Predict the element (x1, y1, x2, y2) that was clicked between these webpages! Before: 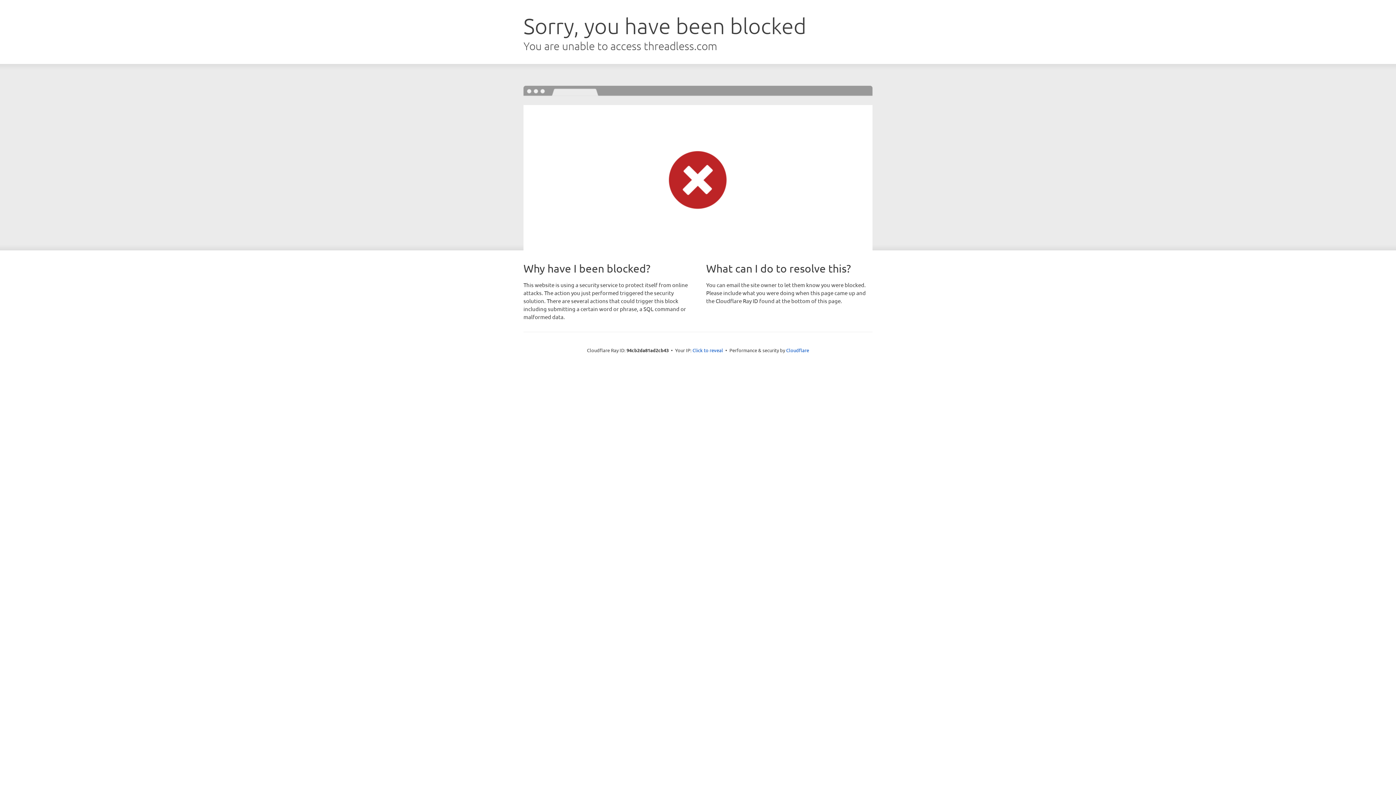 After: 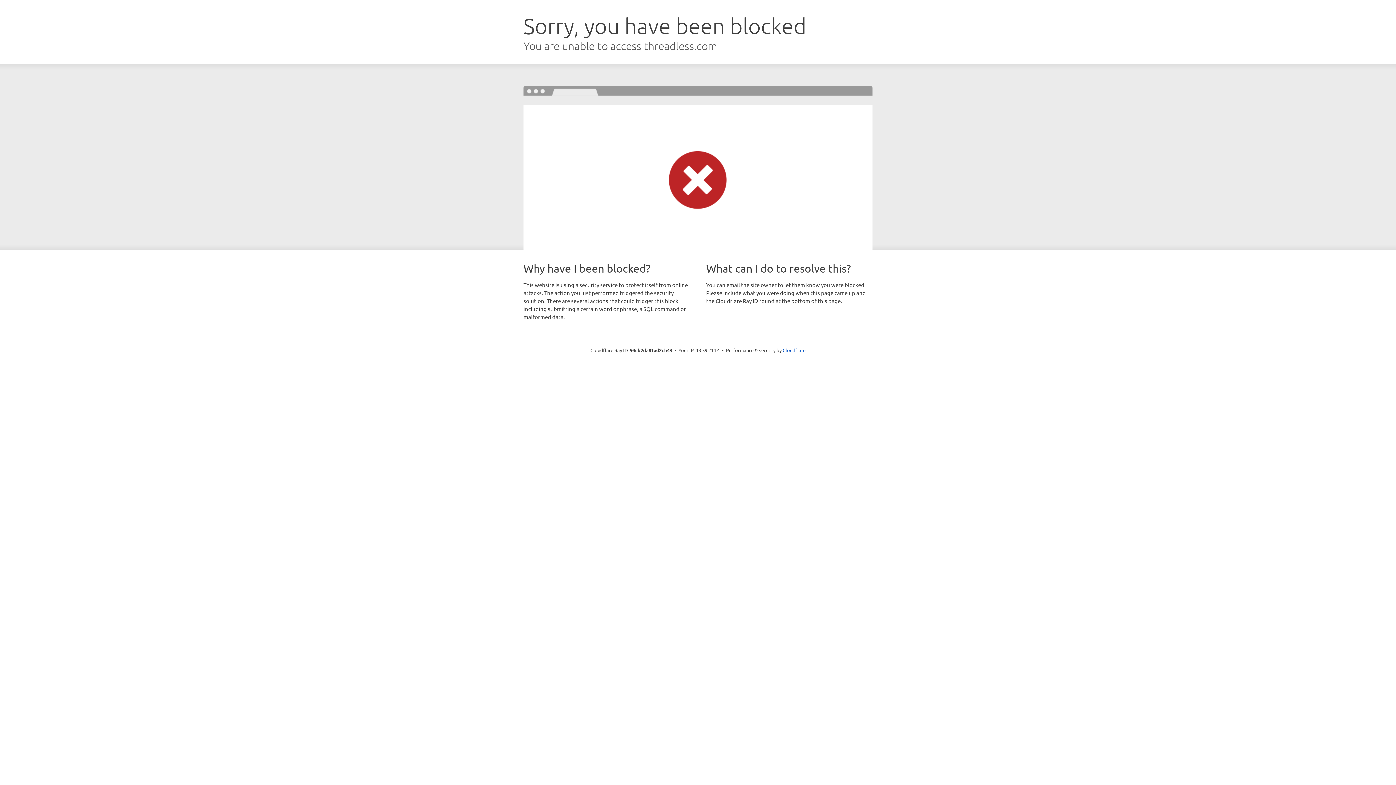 Action: bbox: (692, 346, 723, 353) label: Click to reveal